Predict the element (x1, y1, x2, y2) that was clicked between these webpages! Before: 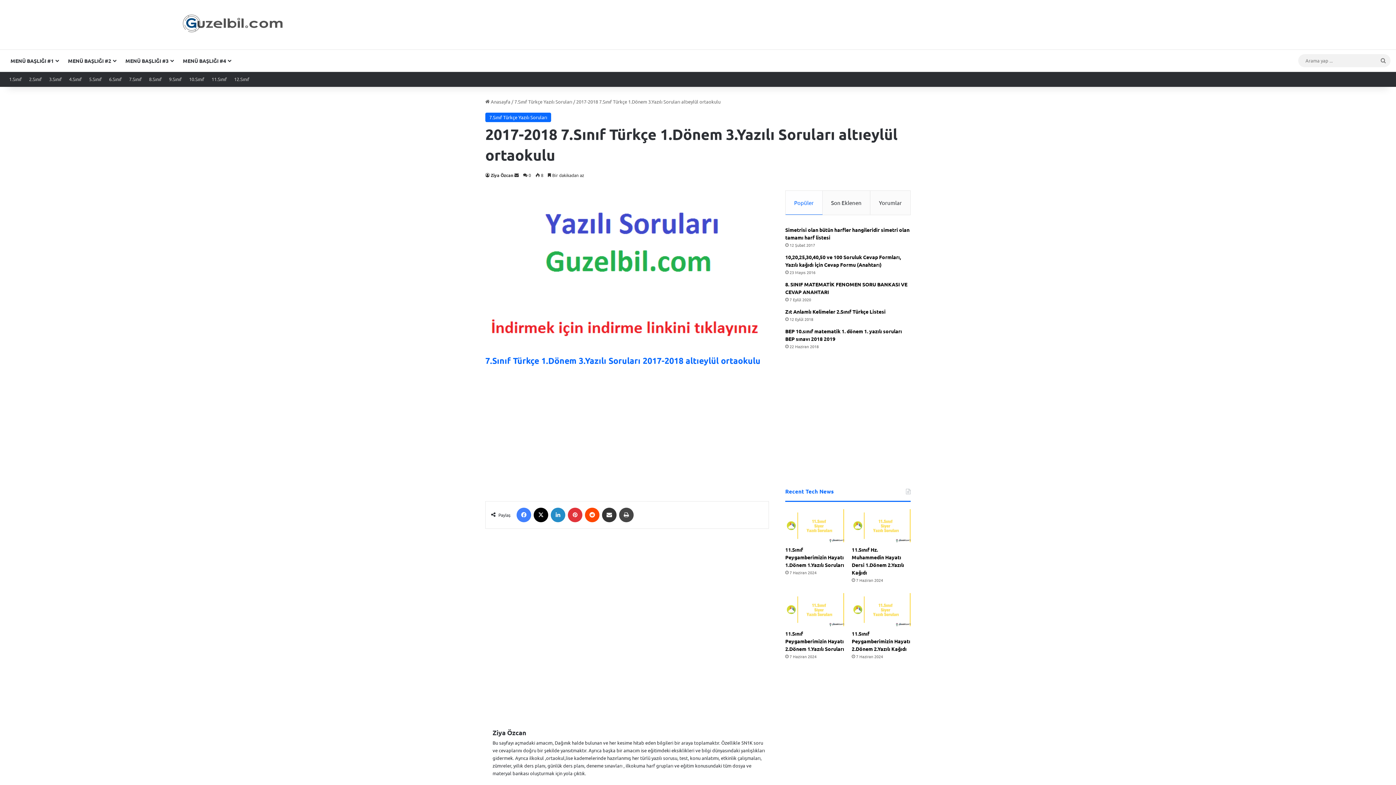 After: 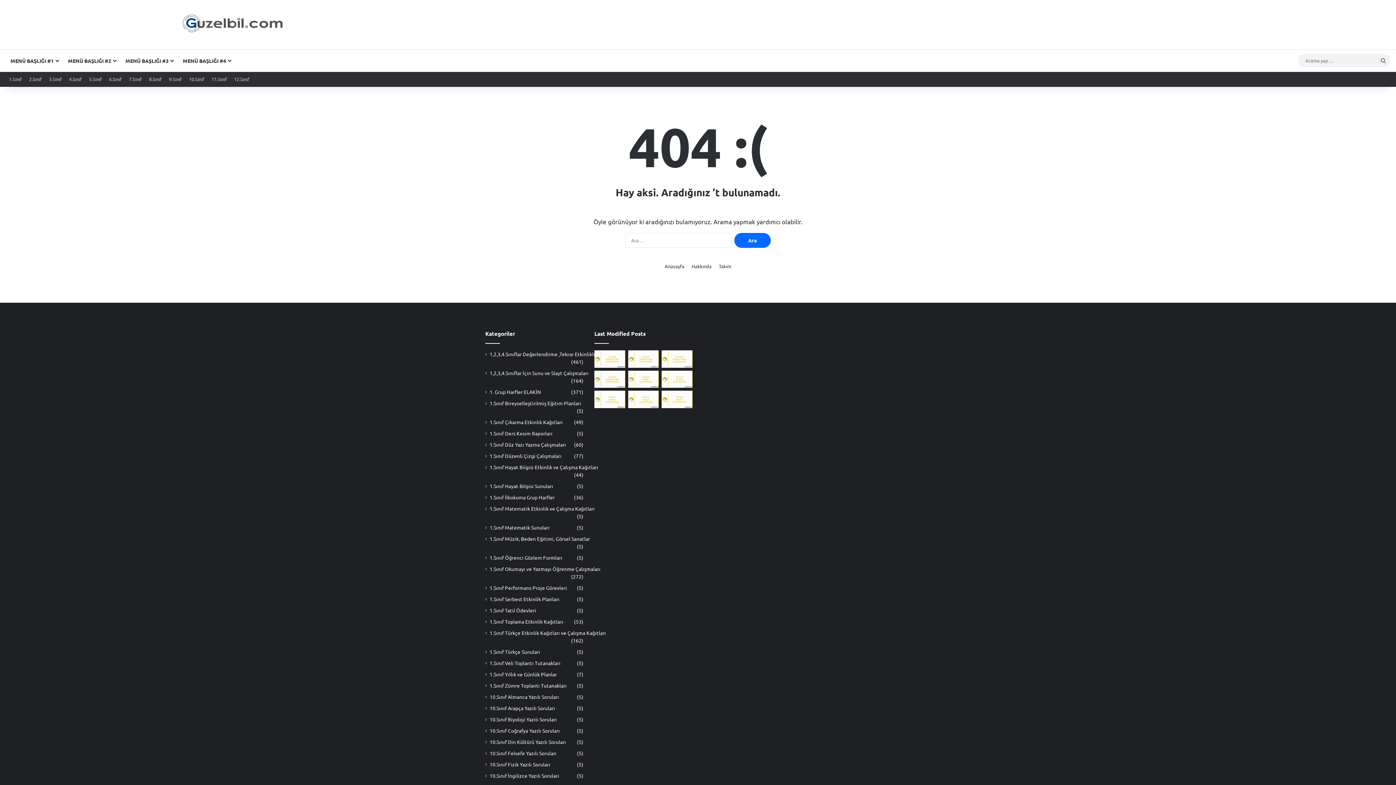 Action: bbox: (485, 355, 760, 366) label: 7.Sınıf Türkçe 1.Dönem 3.Yazılı Soruları 2017-2018 altıeylül ortaokulu